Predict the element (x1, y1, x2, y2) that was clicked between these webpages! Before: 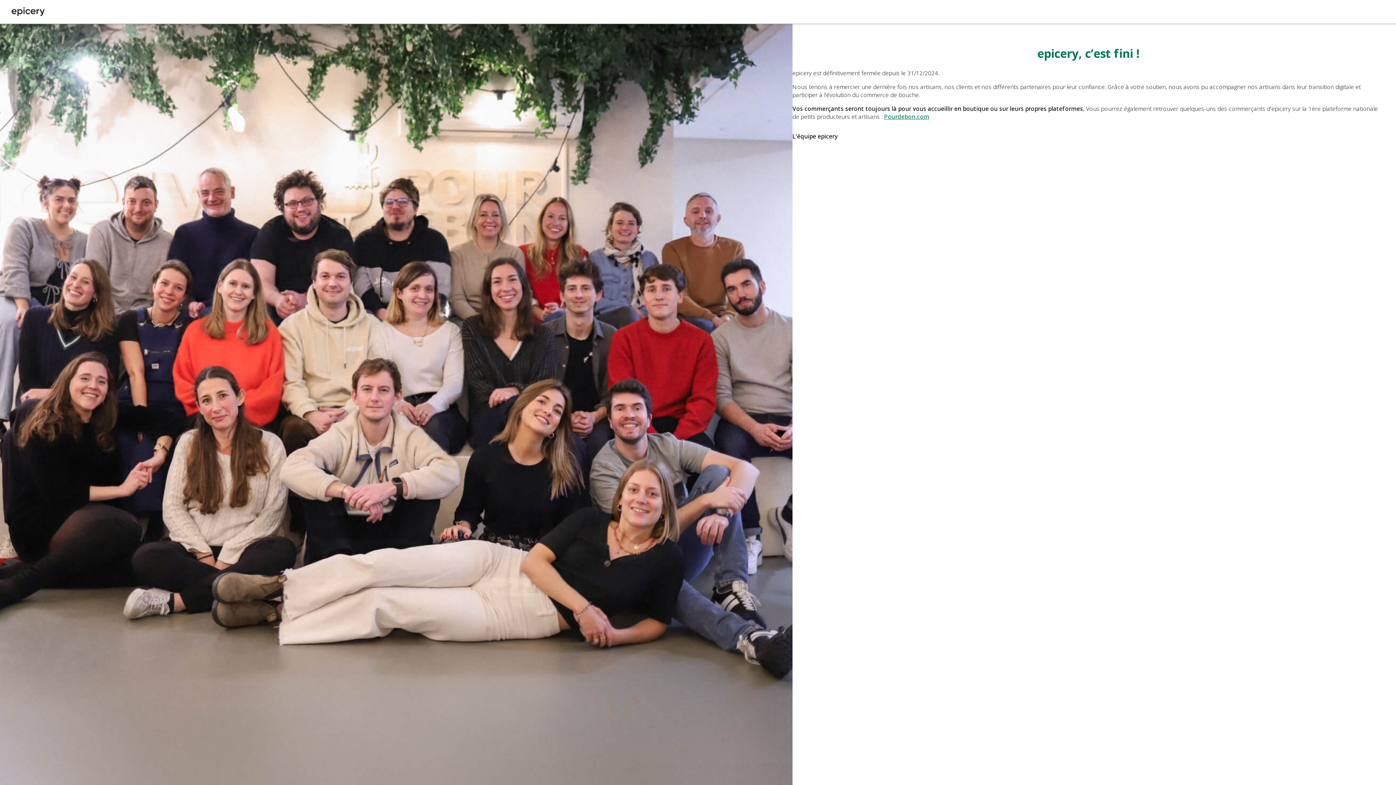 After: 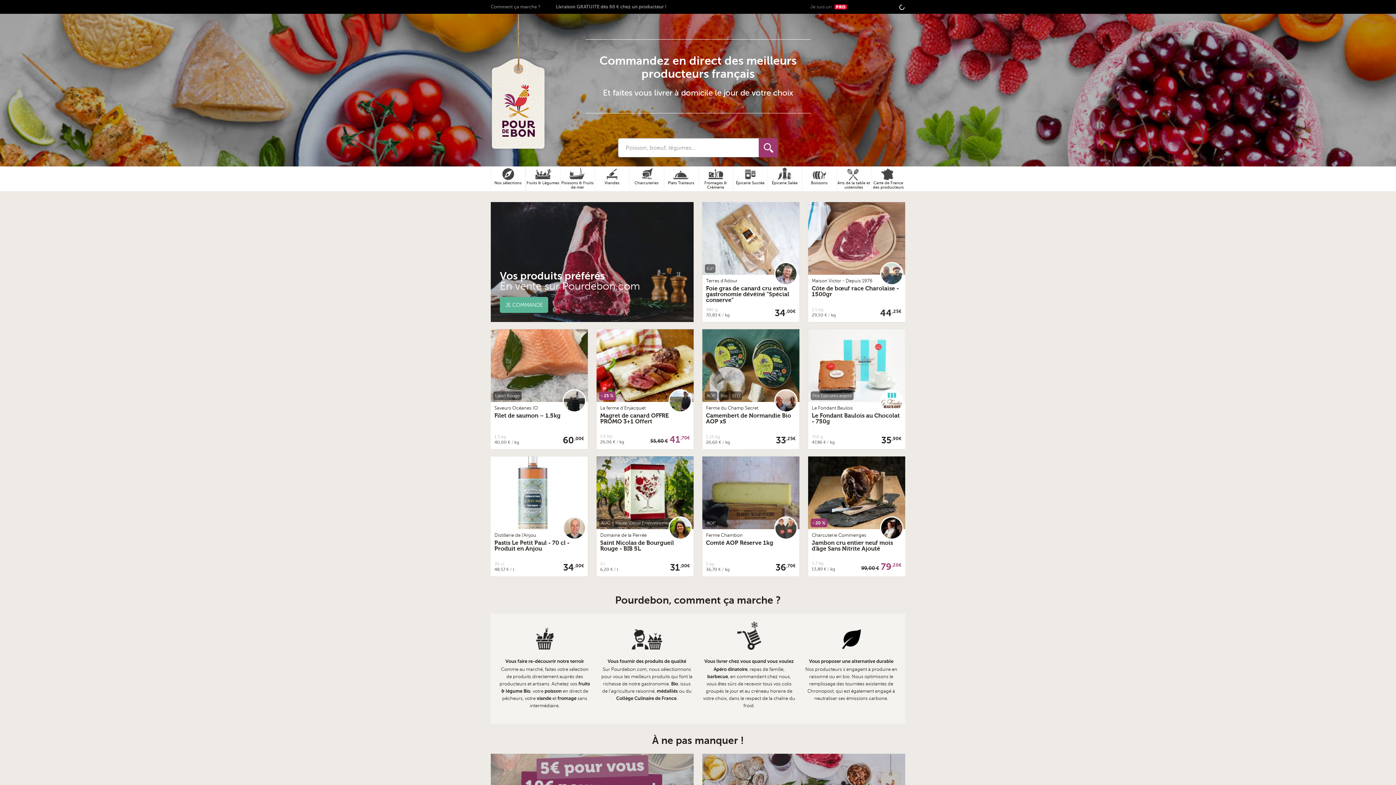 Action: bbox: (884, 112, 929, 120) label: Pourdebon.com